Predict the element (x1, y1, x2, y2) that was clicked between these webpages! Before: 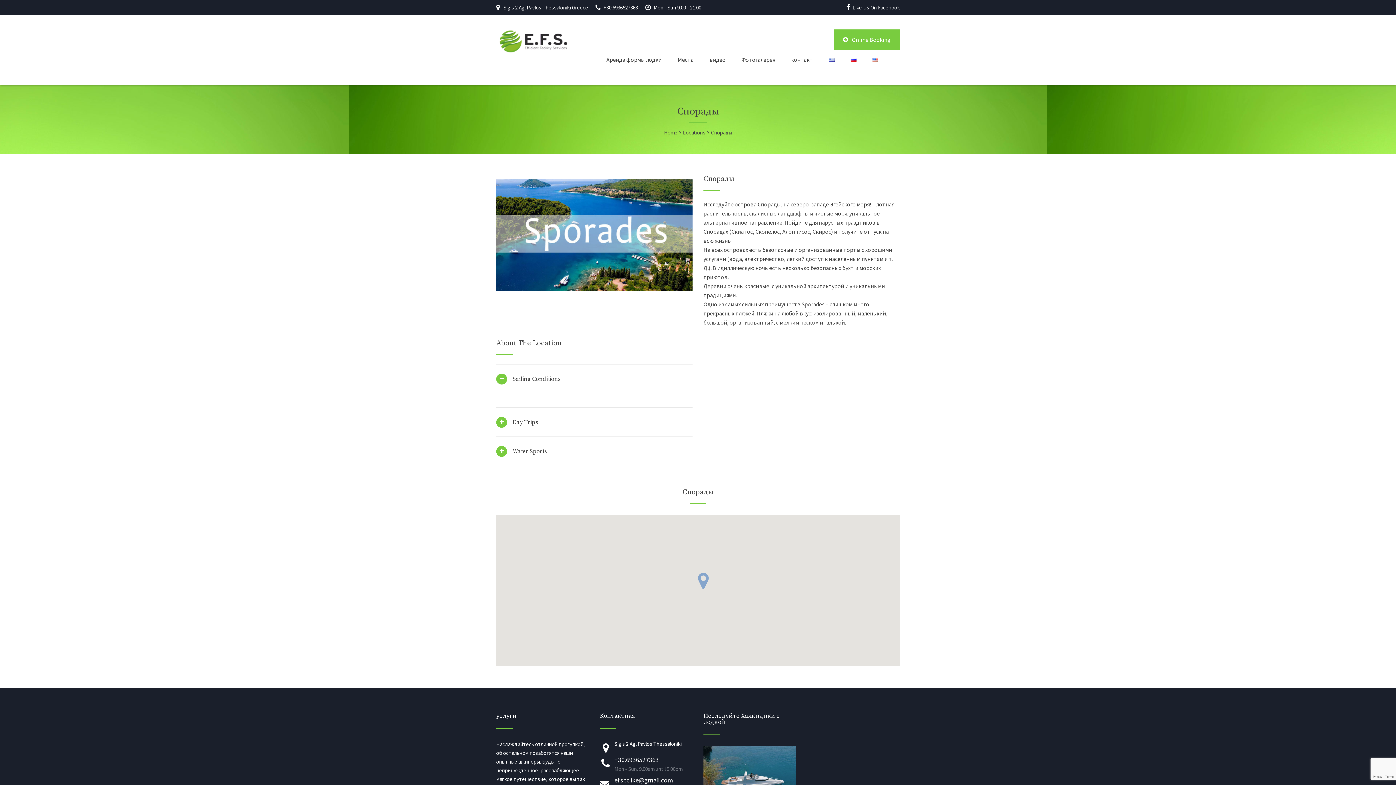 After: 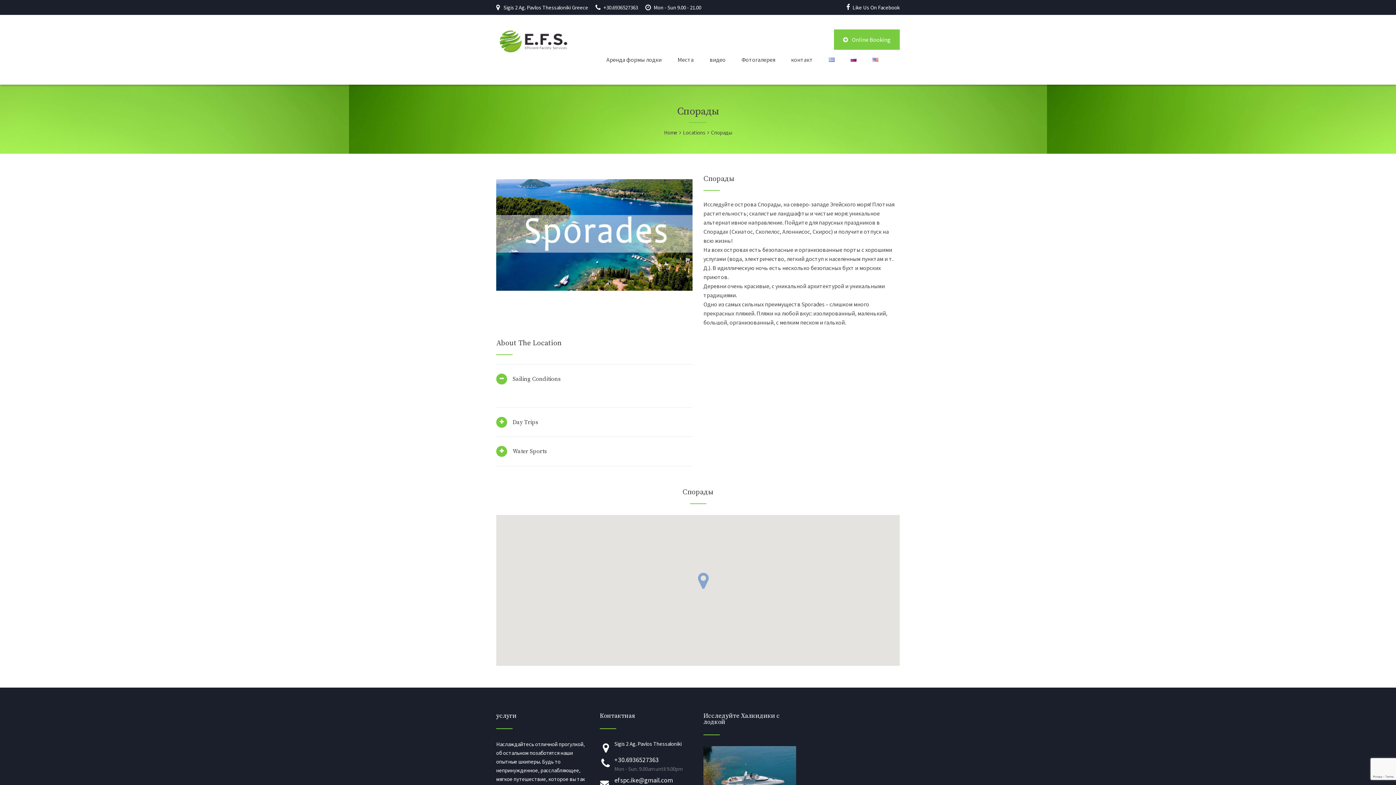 Action: bbox: (850, 49, 872, 69)